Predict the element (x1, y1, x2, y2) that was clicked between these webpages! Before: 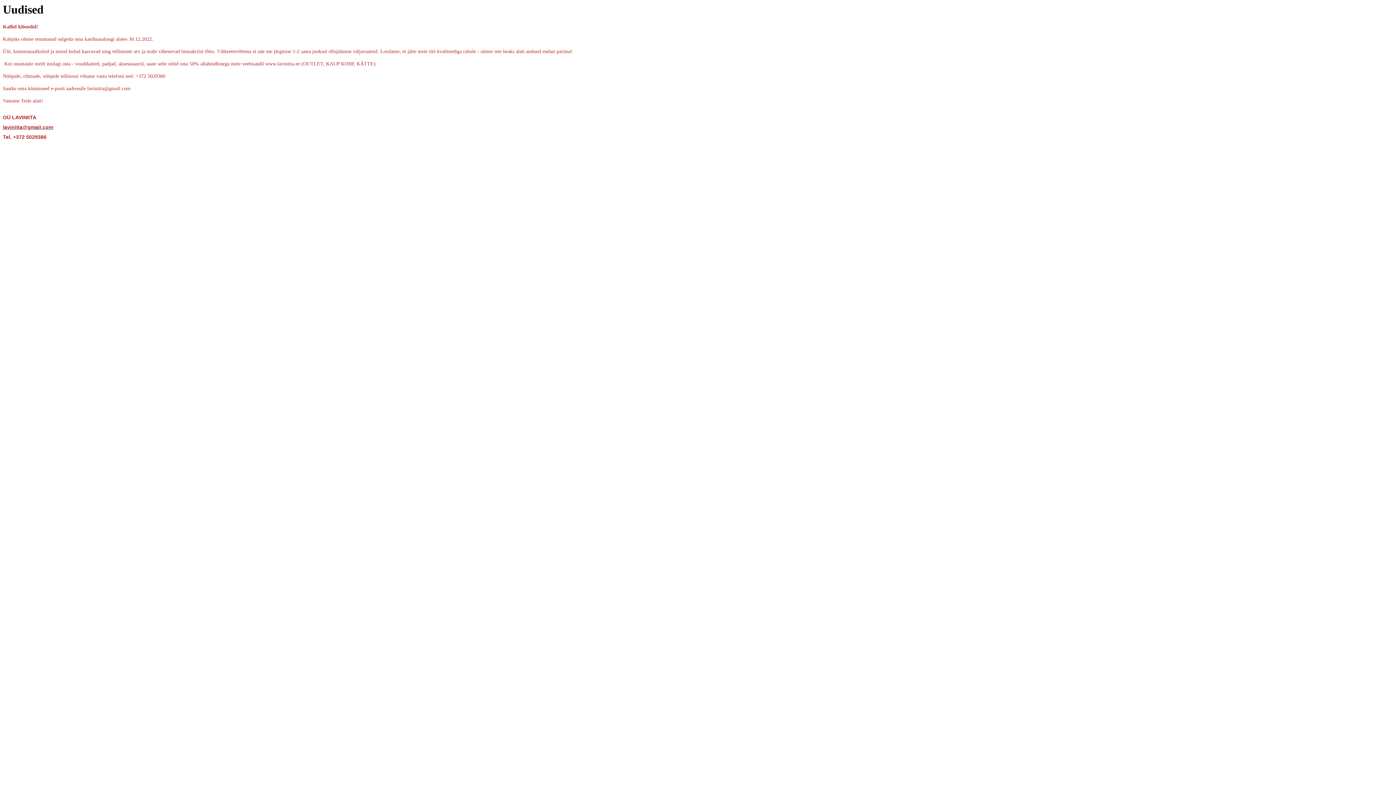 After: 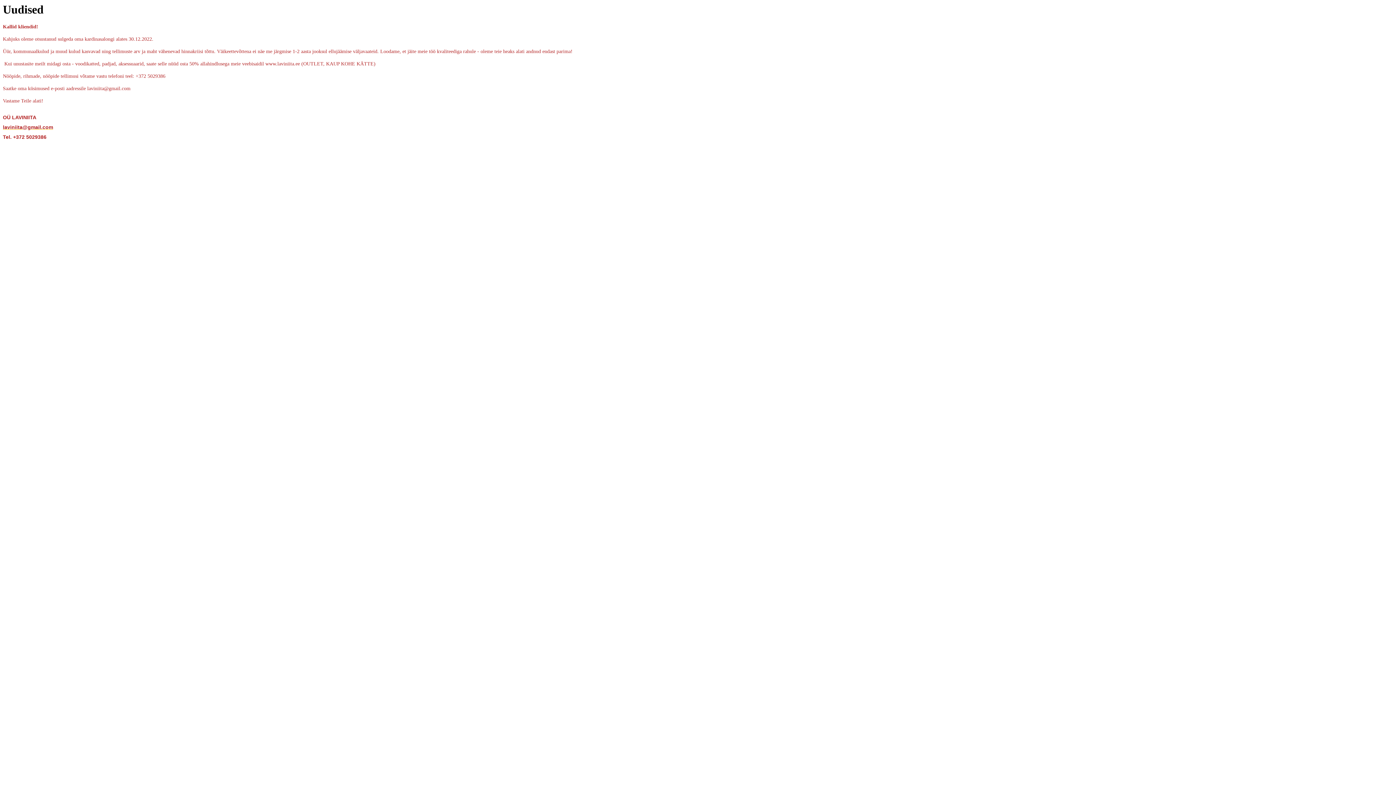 Action: bbox: (2, 124, 53, 130) label: laviniita@gmail.com